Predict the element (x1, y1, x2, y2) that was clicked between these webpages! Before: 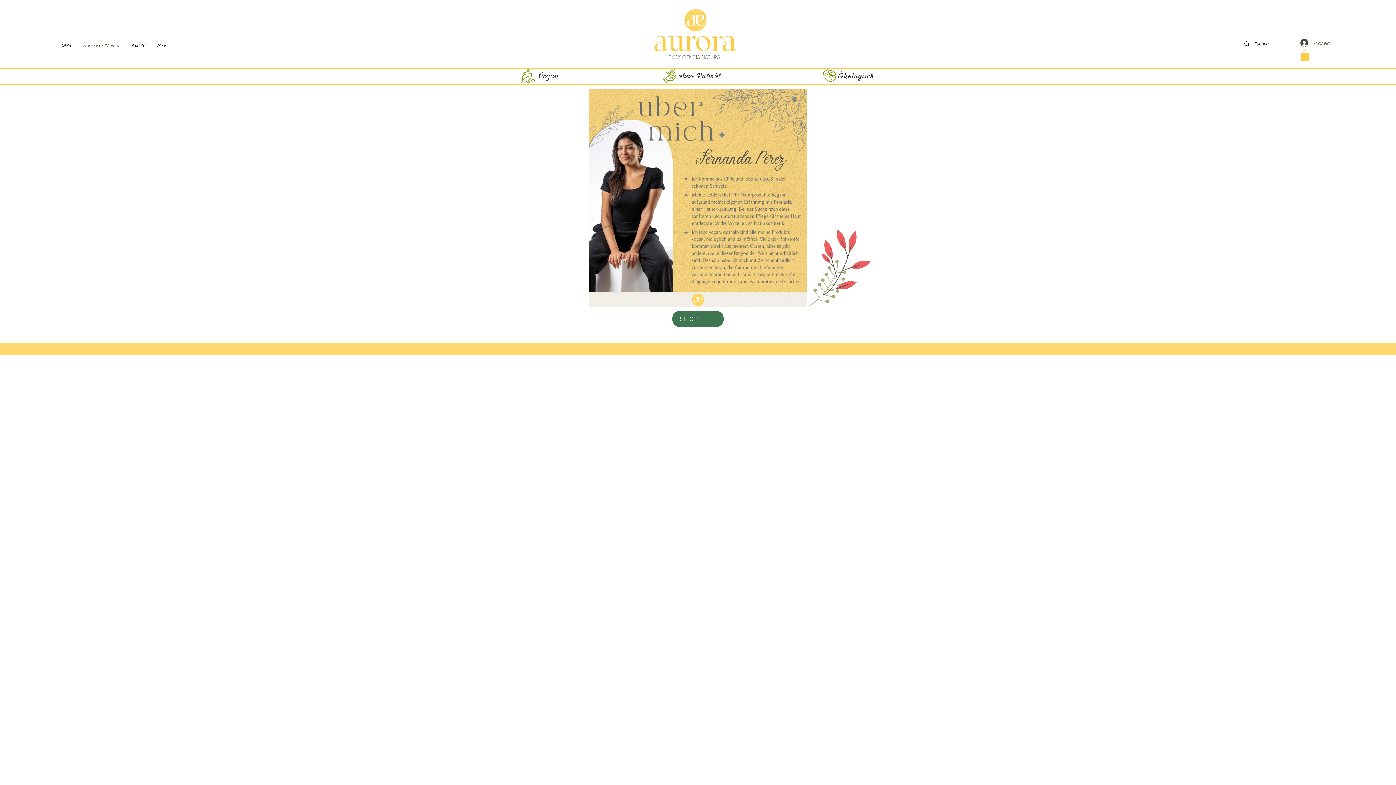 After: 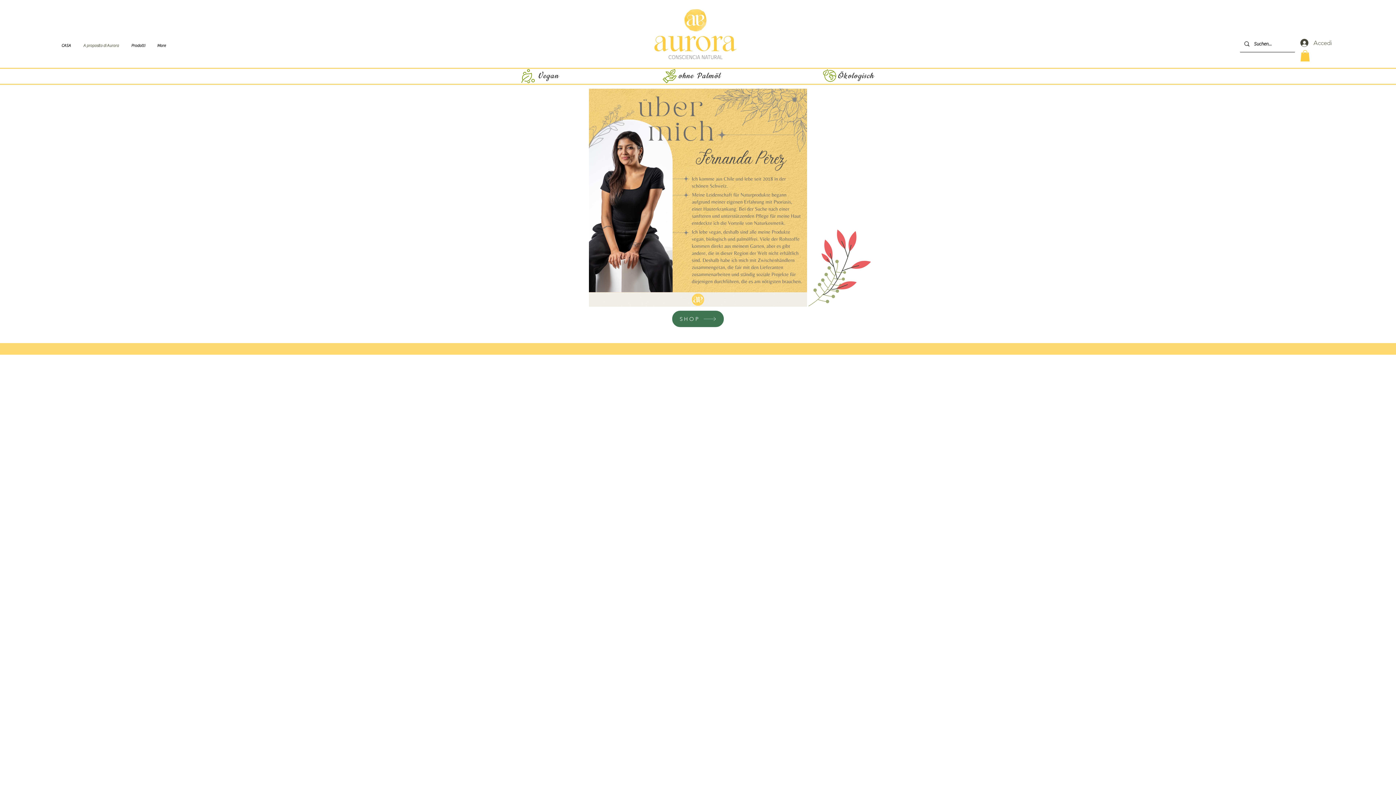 Action: bbox: (1300, 50, 1310, 61)